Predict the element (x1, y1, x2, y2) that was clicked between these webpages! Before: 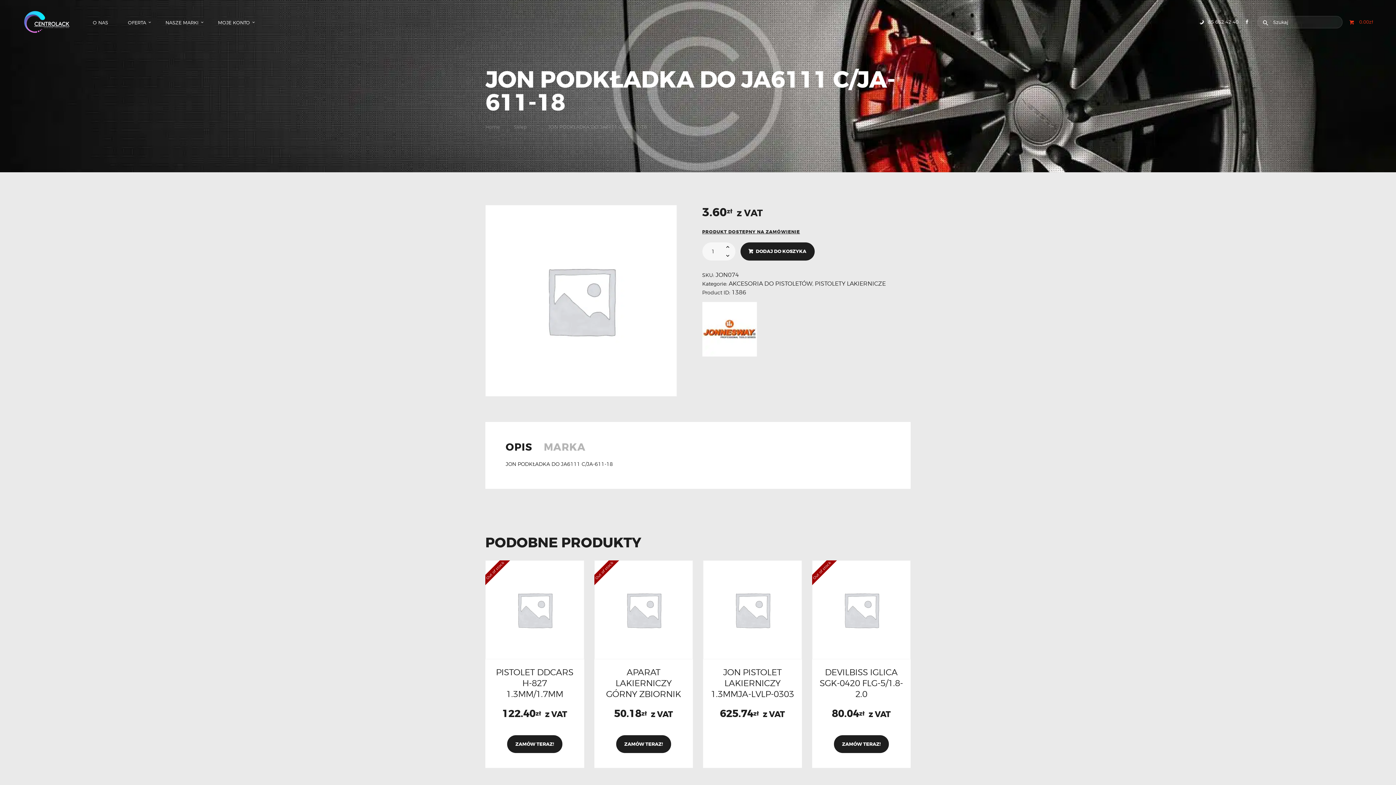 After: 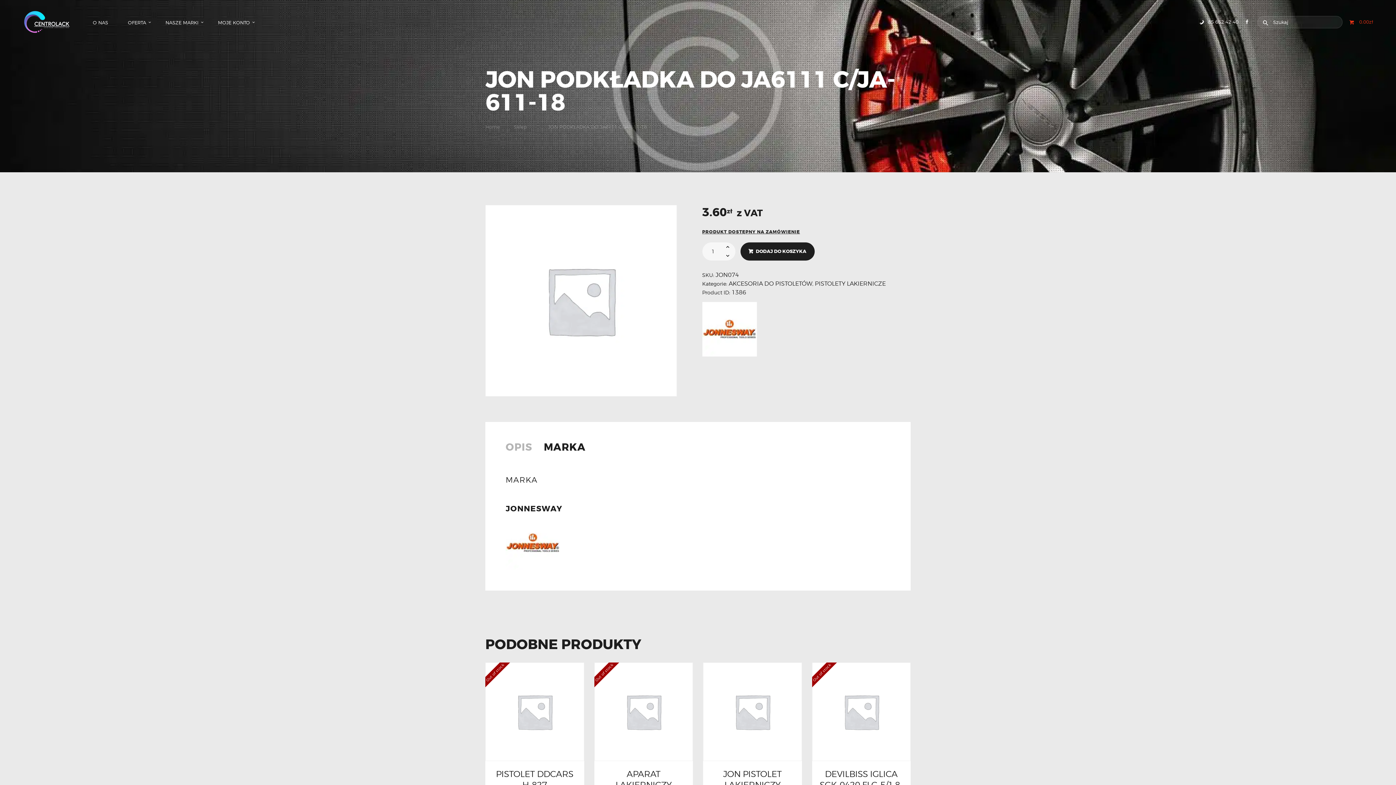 Action: label: MARKA bbox: (544, 442, 590, 460)